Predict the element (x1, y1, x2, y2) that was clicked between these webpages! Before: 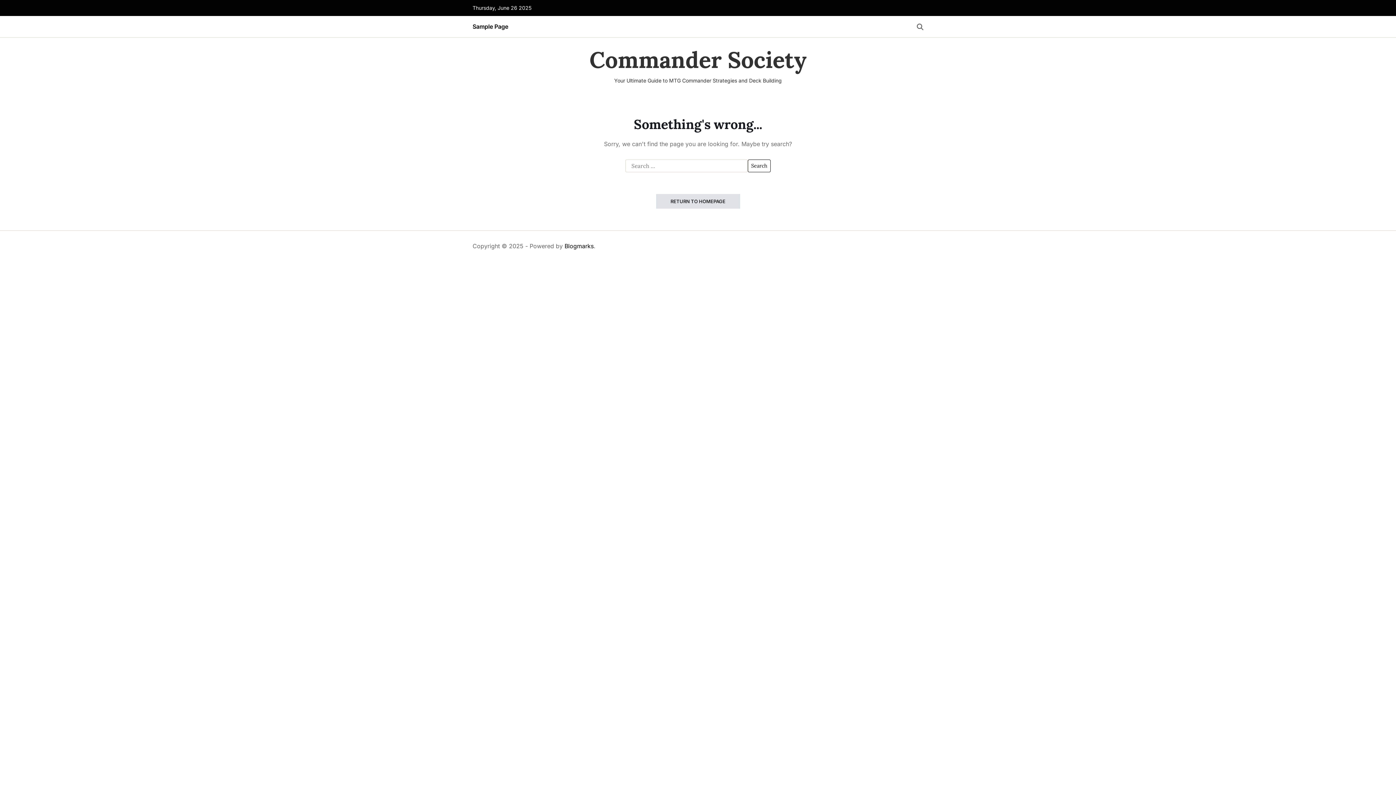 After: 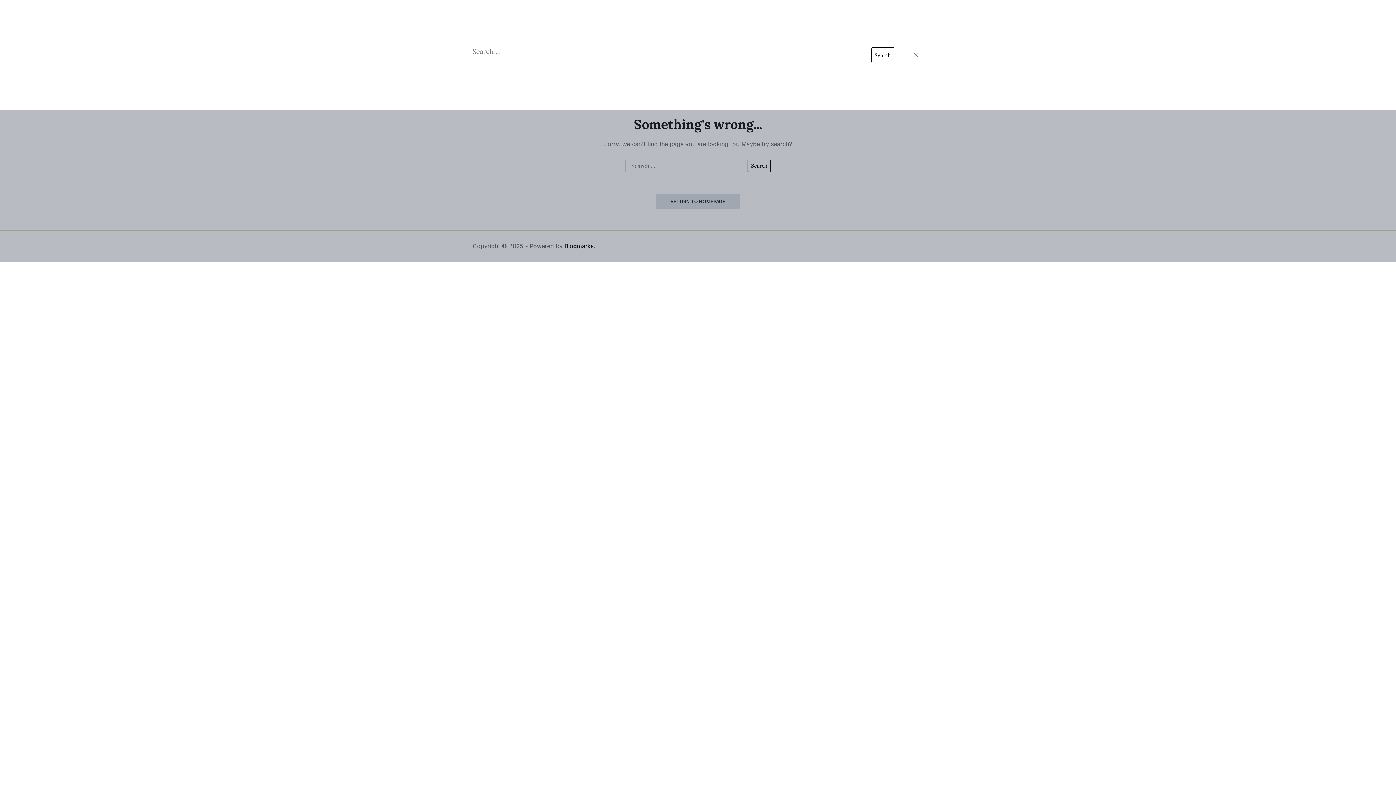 Action: label: Search bbox: (917, 18, 923, 35)